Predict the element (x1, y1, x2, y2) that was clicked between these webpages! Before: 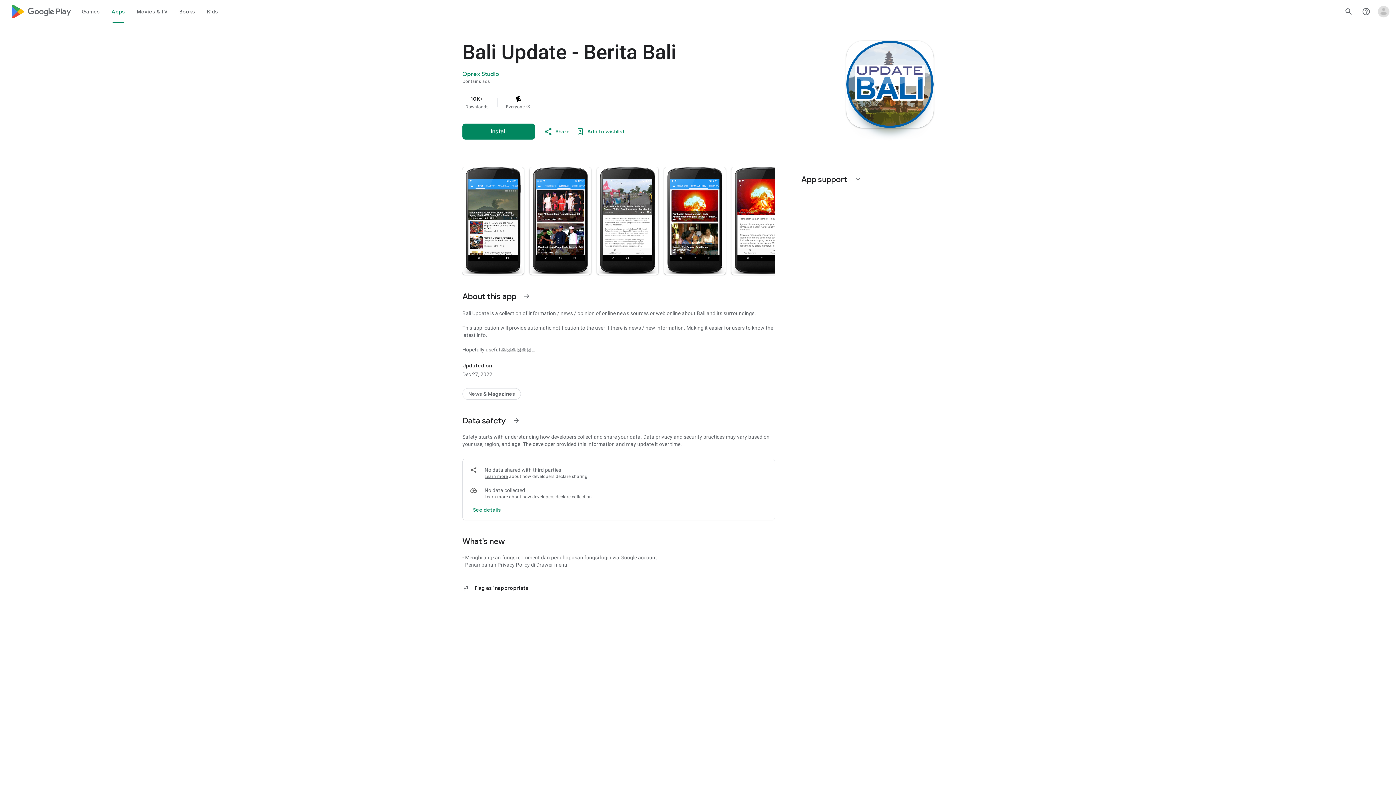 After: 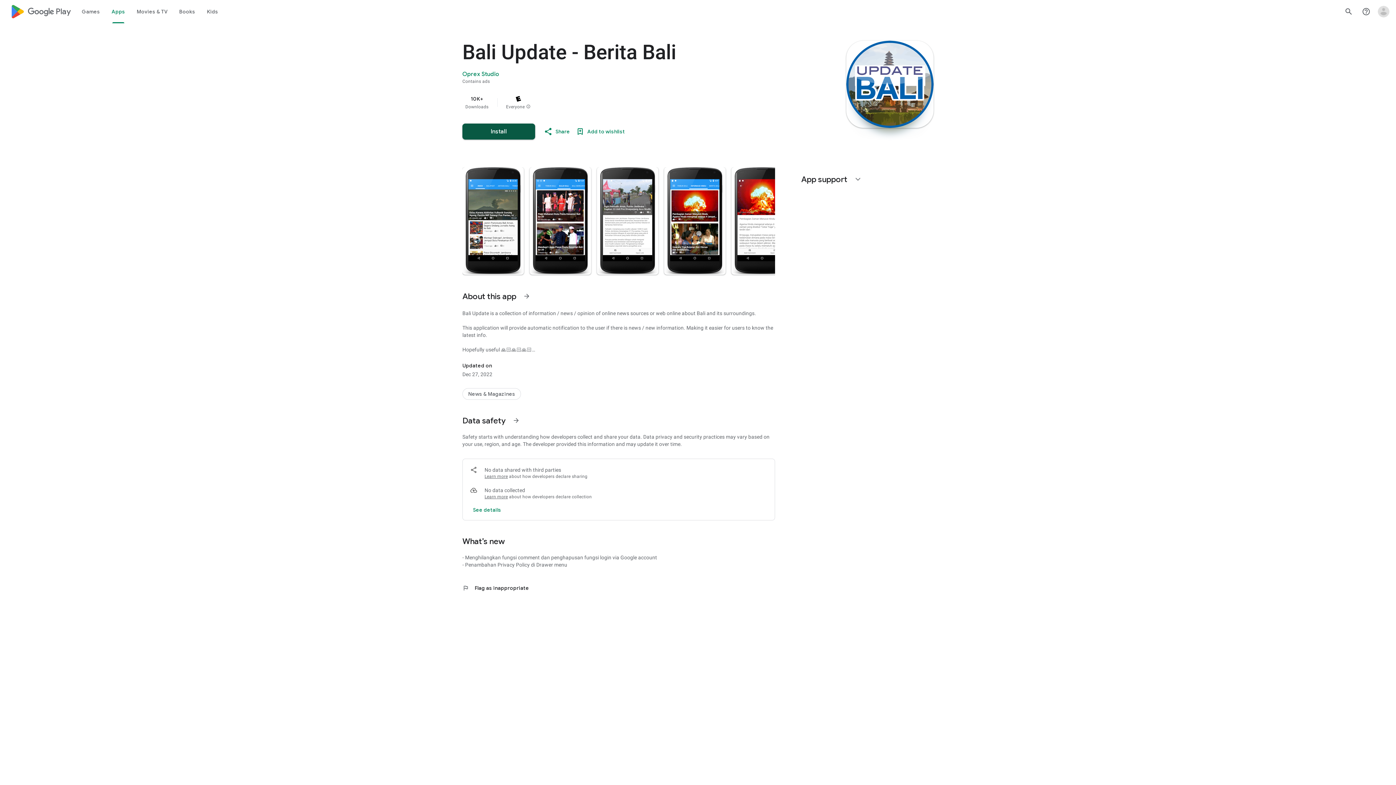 Action: bbox: (462, 123, 535, 139) label: Install